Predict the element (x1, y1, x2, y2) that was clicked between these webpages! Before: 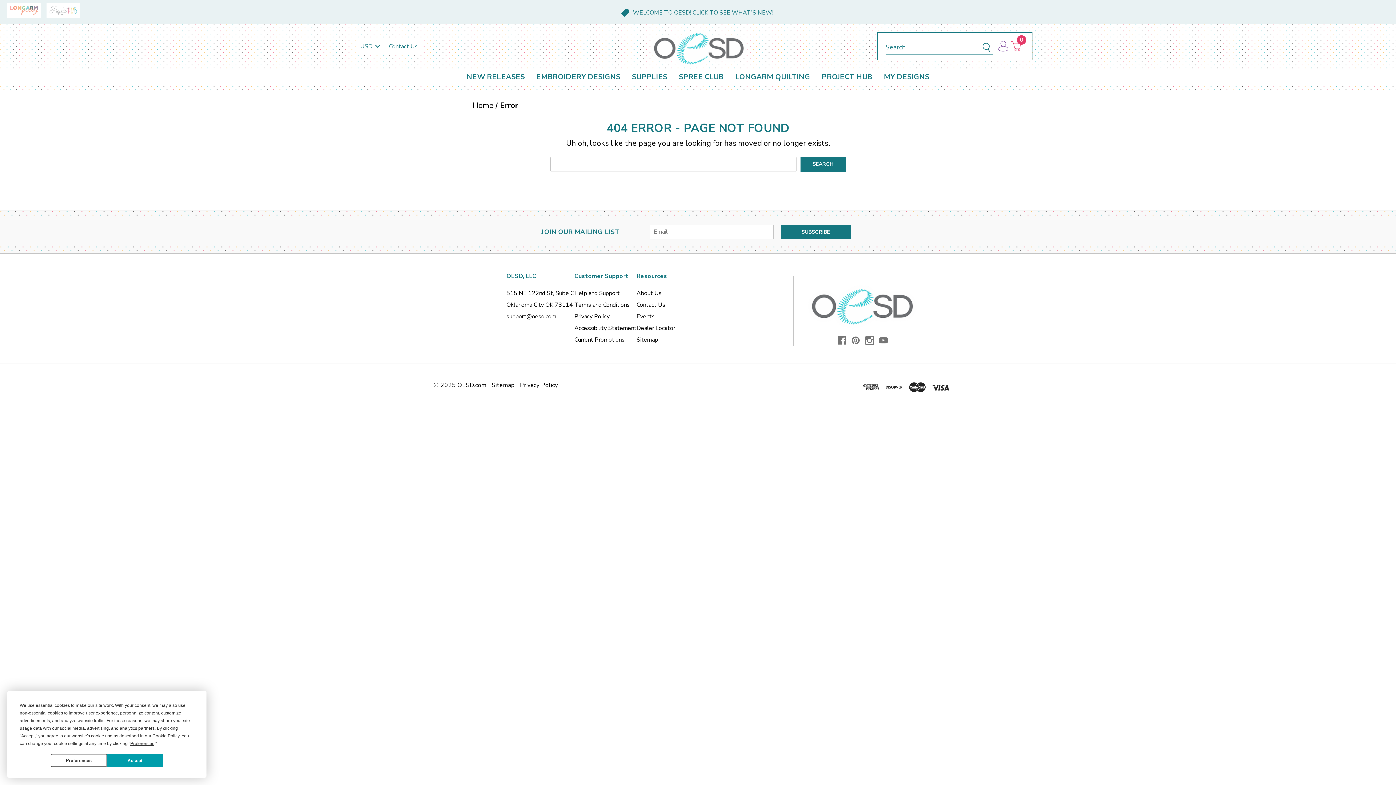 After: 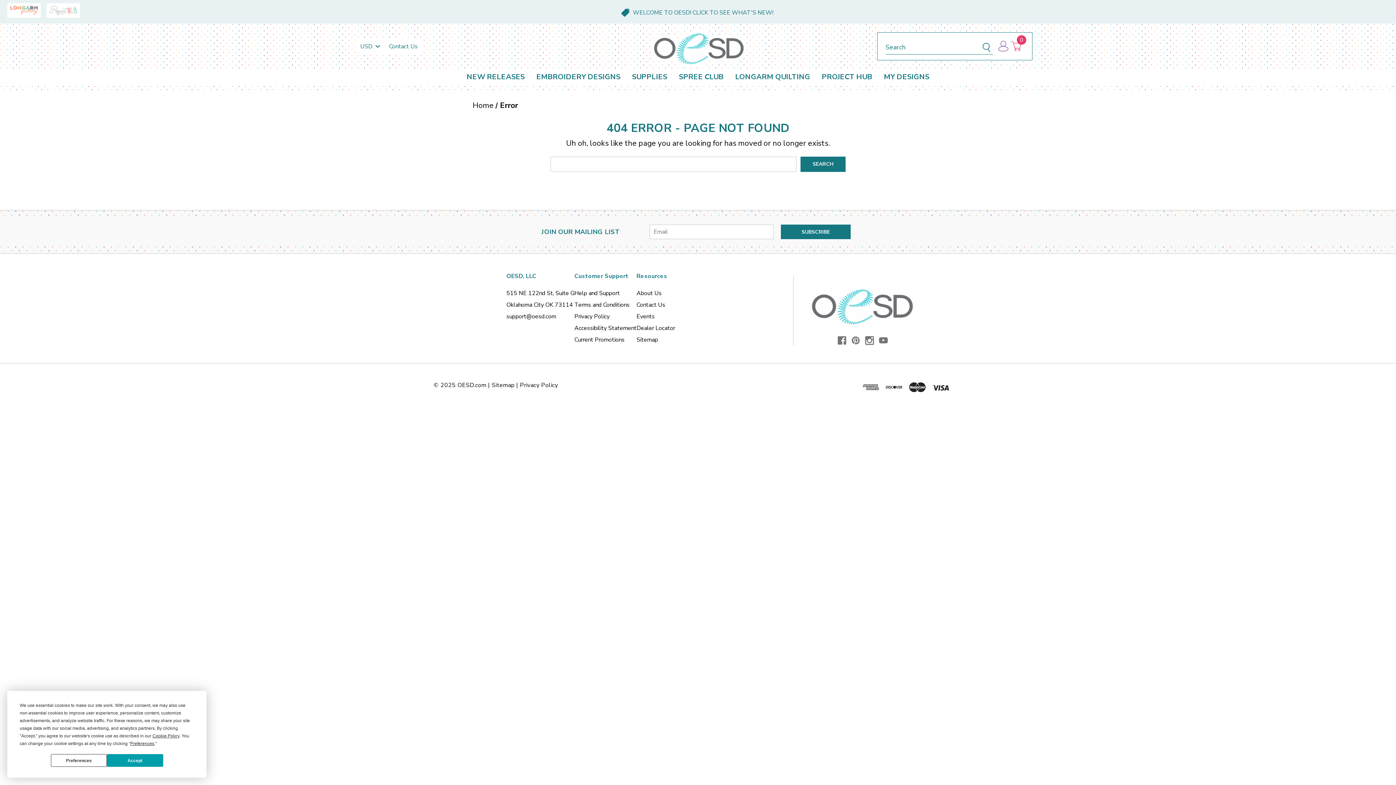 Action: bbox: (506, 312, 556, 320) label: support@oesd.com